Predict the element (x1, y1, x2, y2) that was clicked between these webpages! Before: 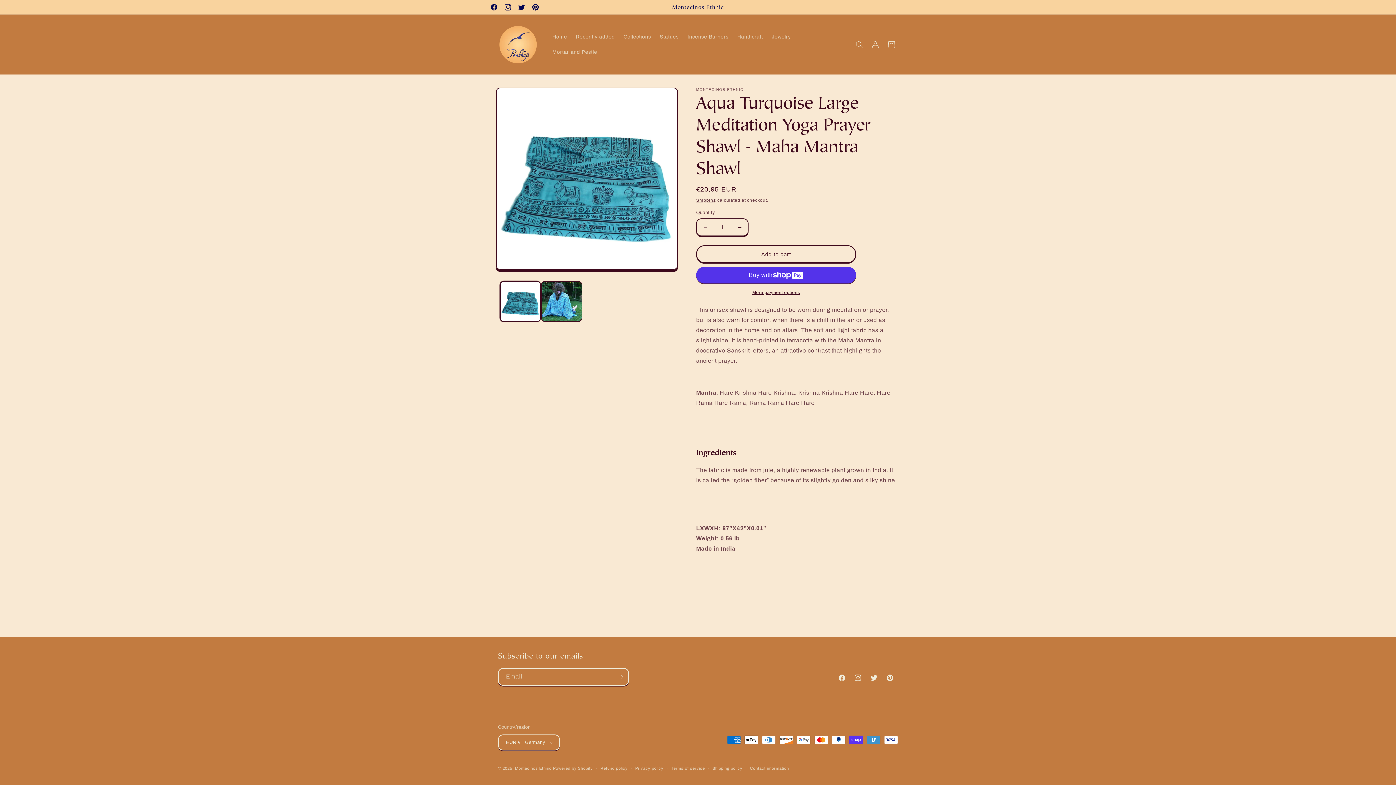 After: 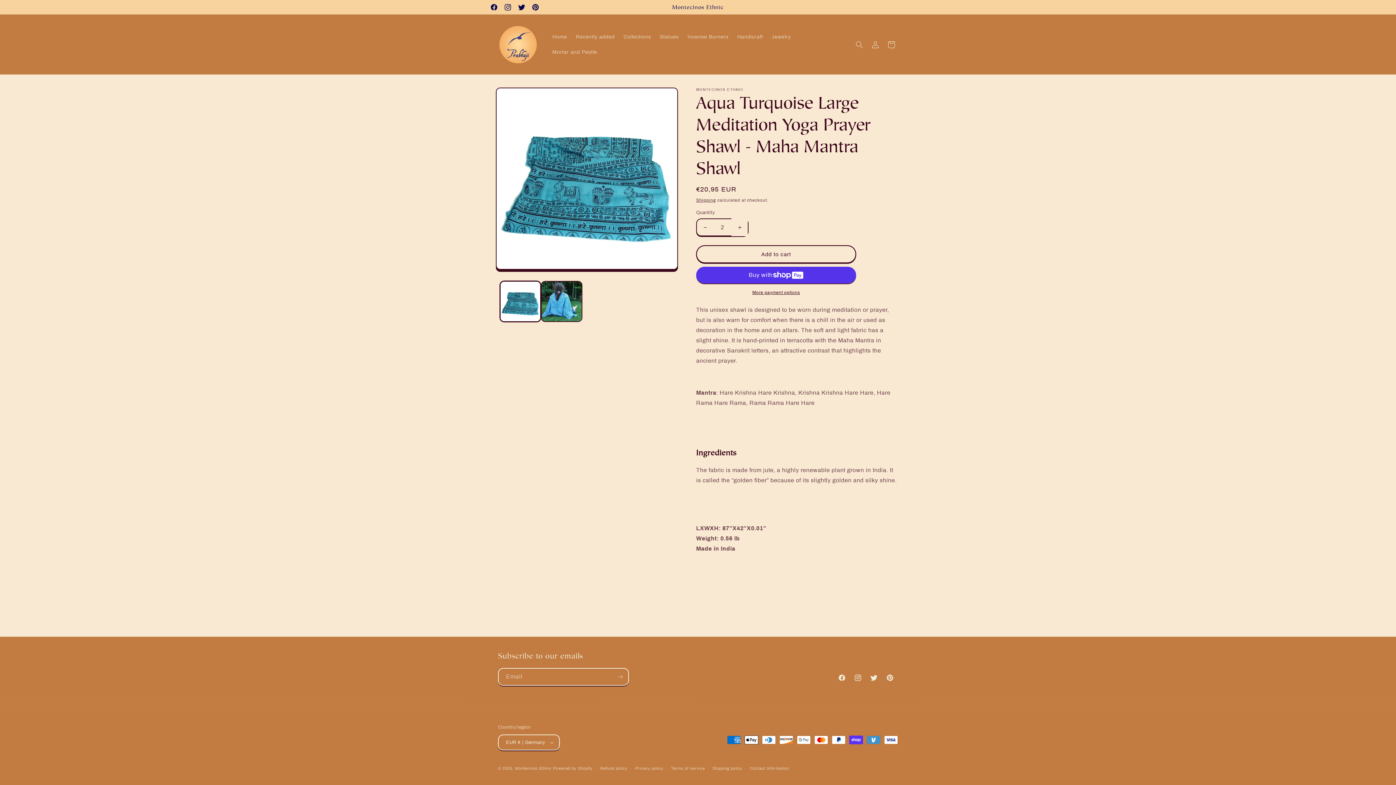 Action: label: Increase quantity for Aqua Turquoise Large Meditation Yoga Prayer Shawl - Maha Mantra Shawl bbox: (731, 218, 748, 236)